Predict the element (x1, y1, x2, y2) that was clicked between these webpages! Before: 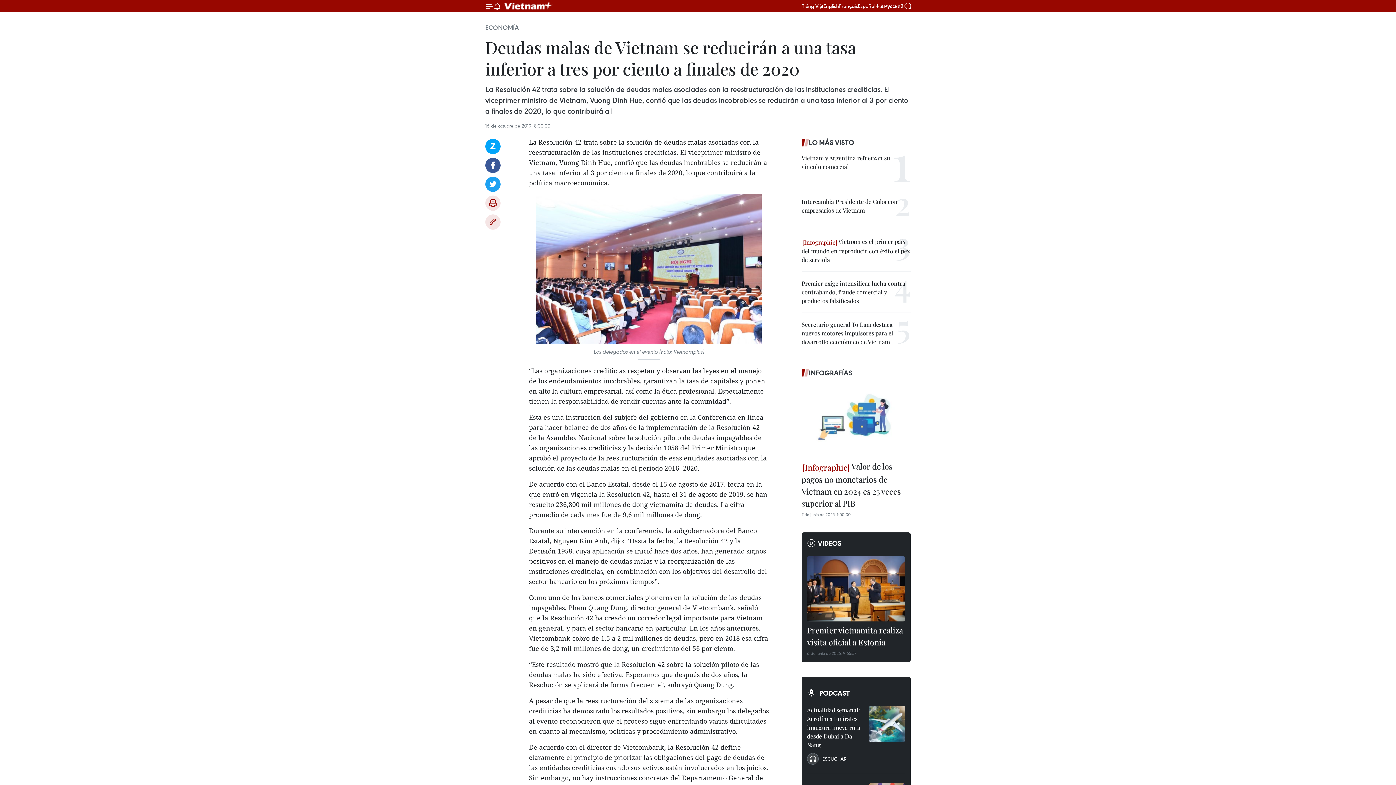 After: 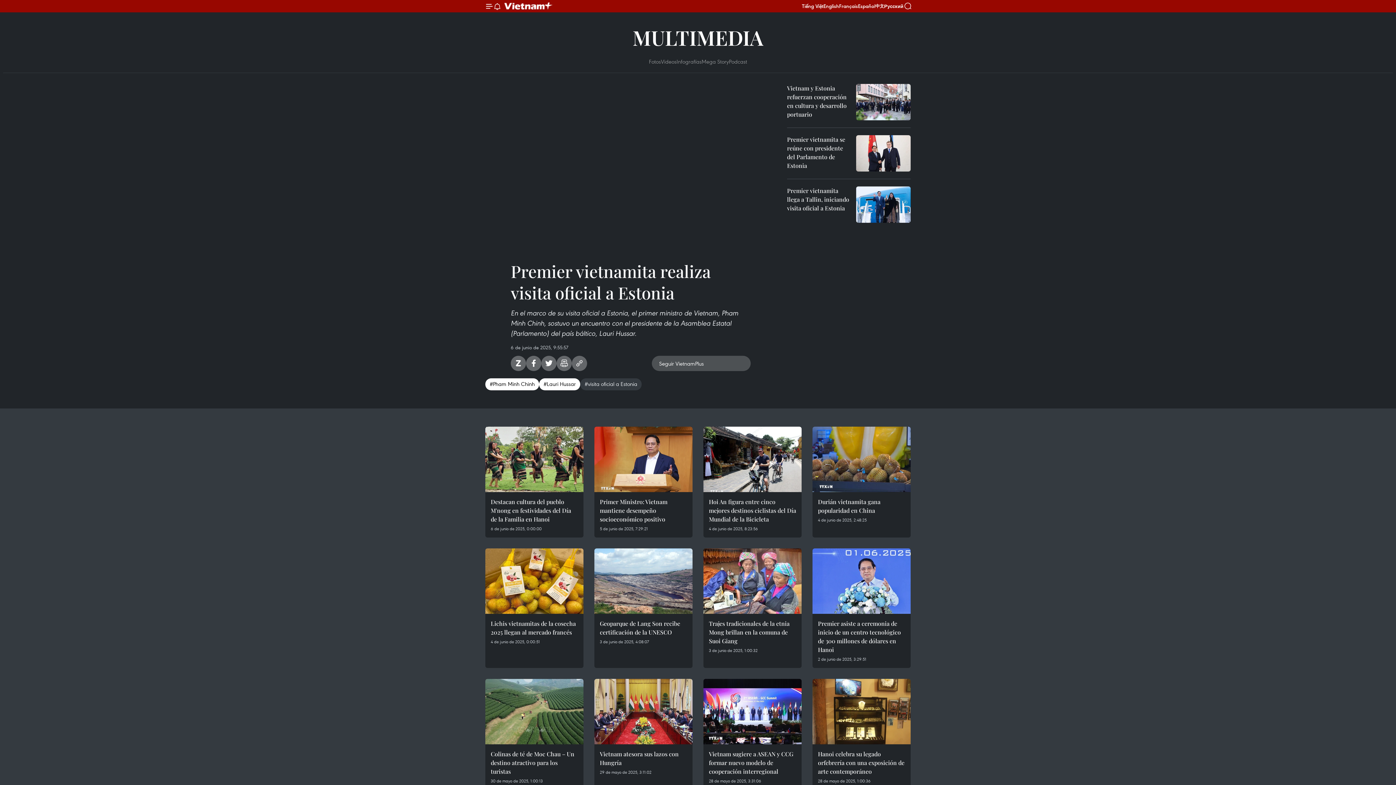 Action: bbox: (807, 624, 905, 650) label: Premier vietnamita realiza visita oficial a Estonia